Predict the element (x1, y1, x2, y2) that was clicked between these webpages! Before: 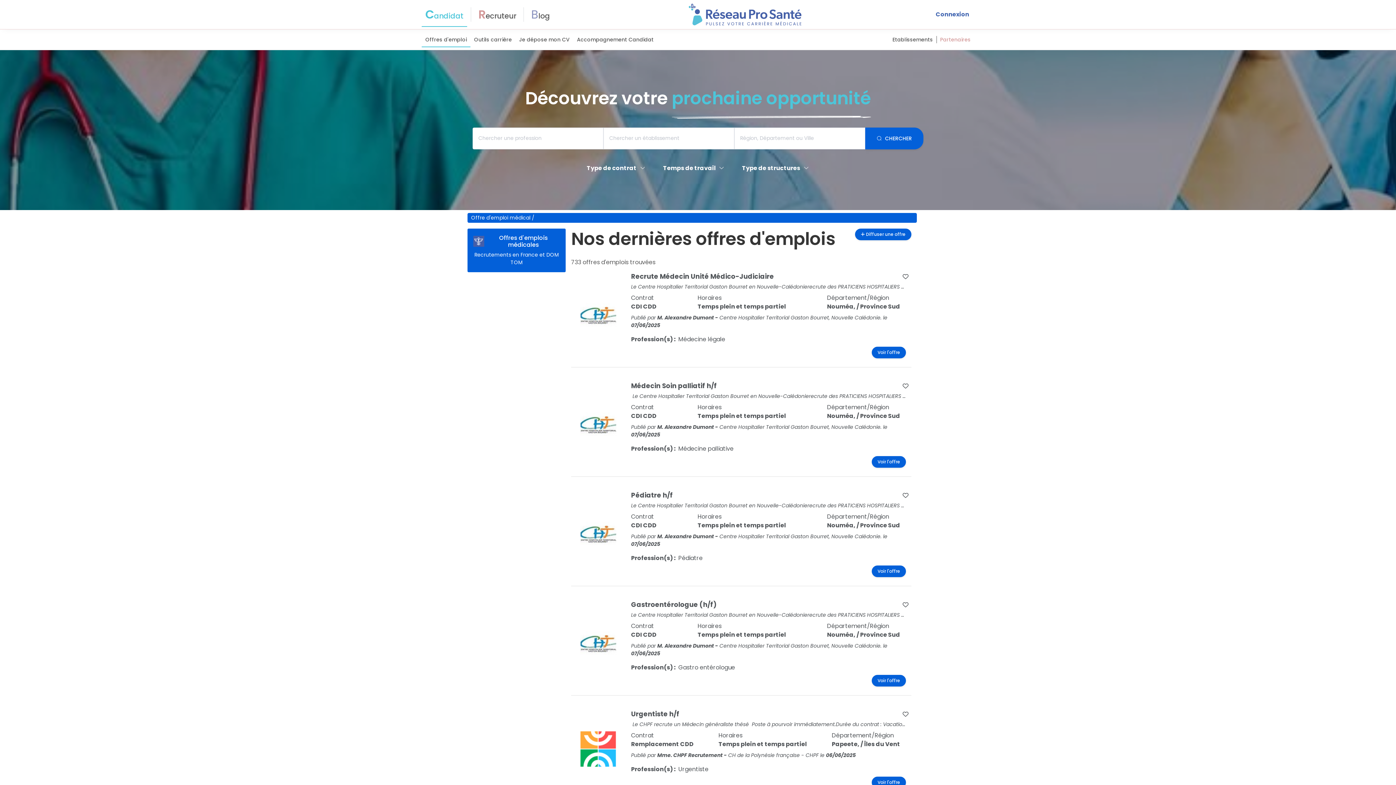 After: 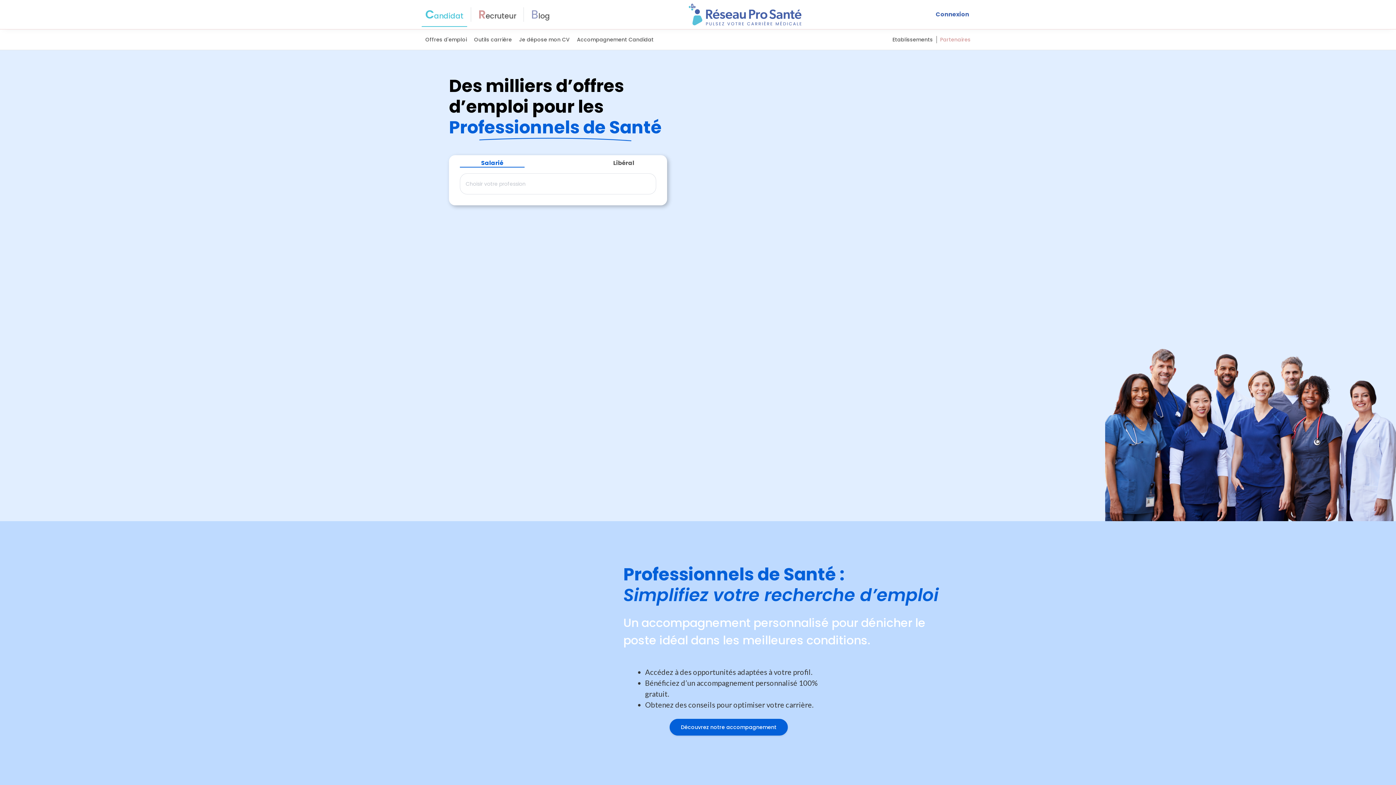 Action: bbox: (680, 0, 809, 29)